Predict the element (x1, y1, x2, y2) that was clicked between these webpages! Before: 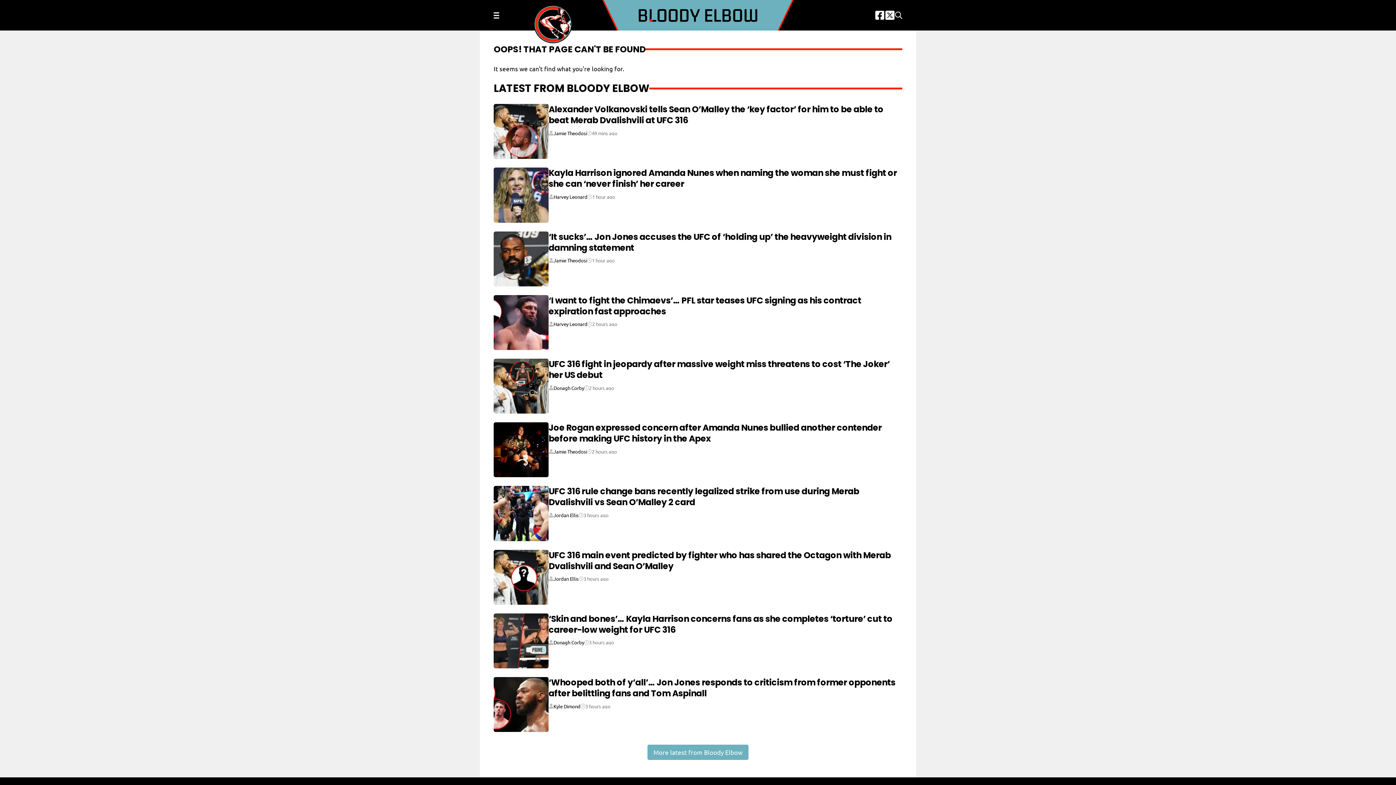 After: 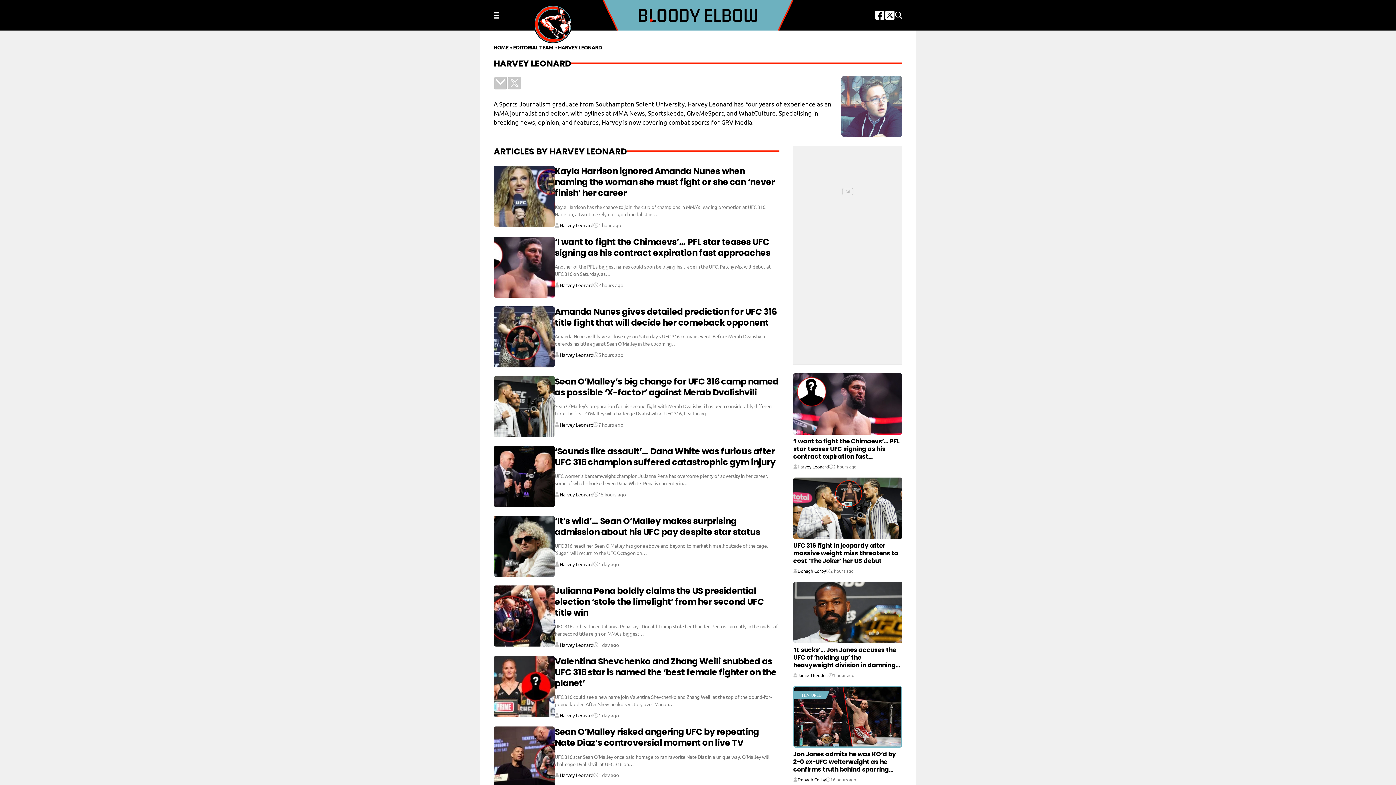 Action: bbox: (553, 194, 587, 199) label: Harvey Leonard